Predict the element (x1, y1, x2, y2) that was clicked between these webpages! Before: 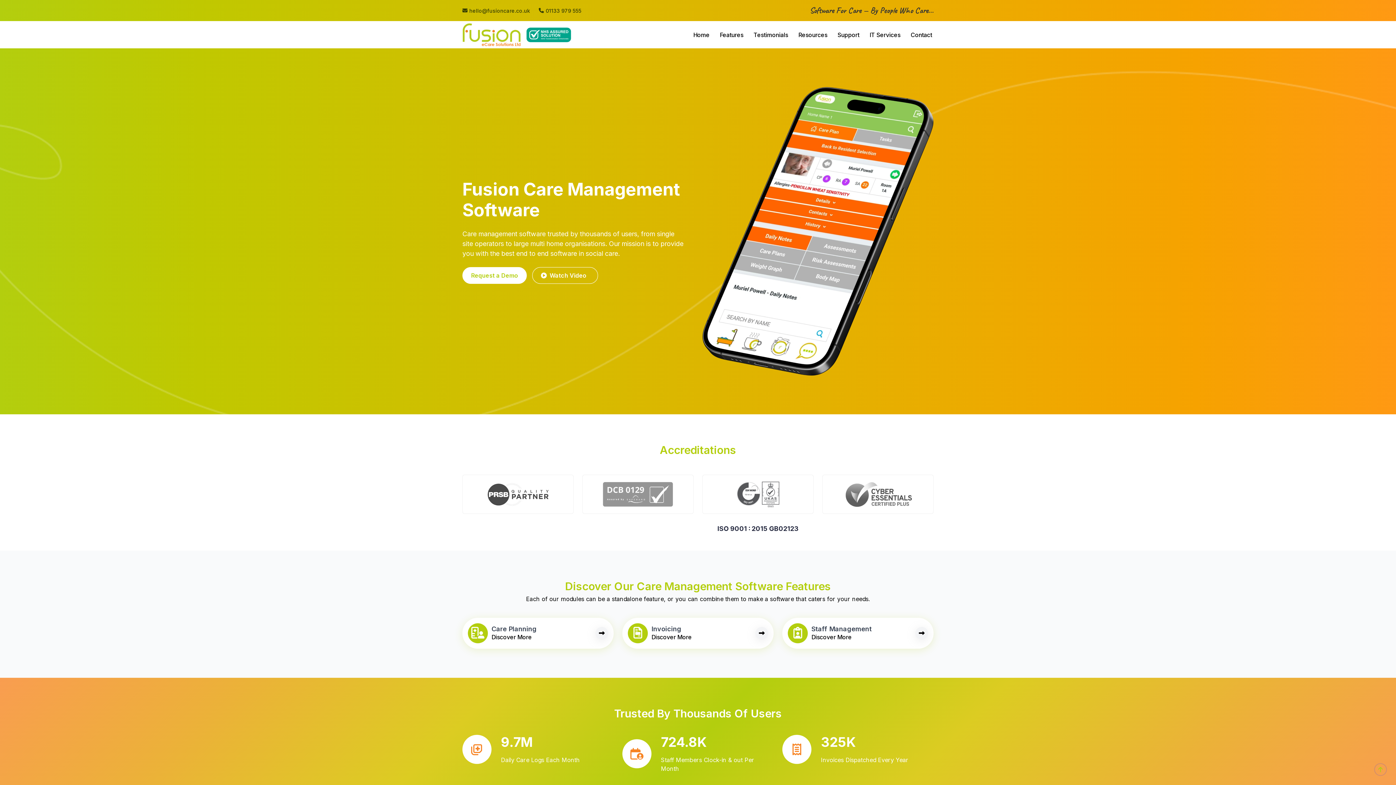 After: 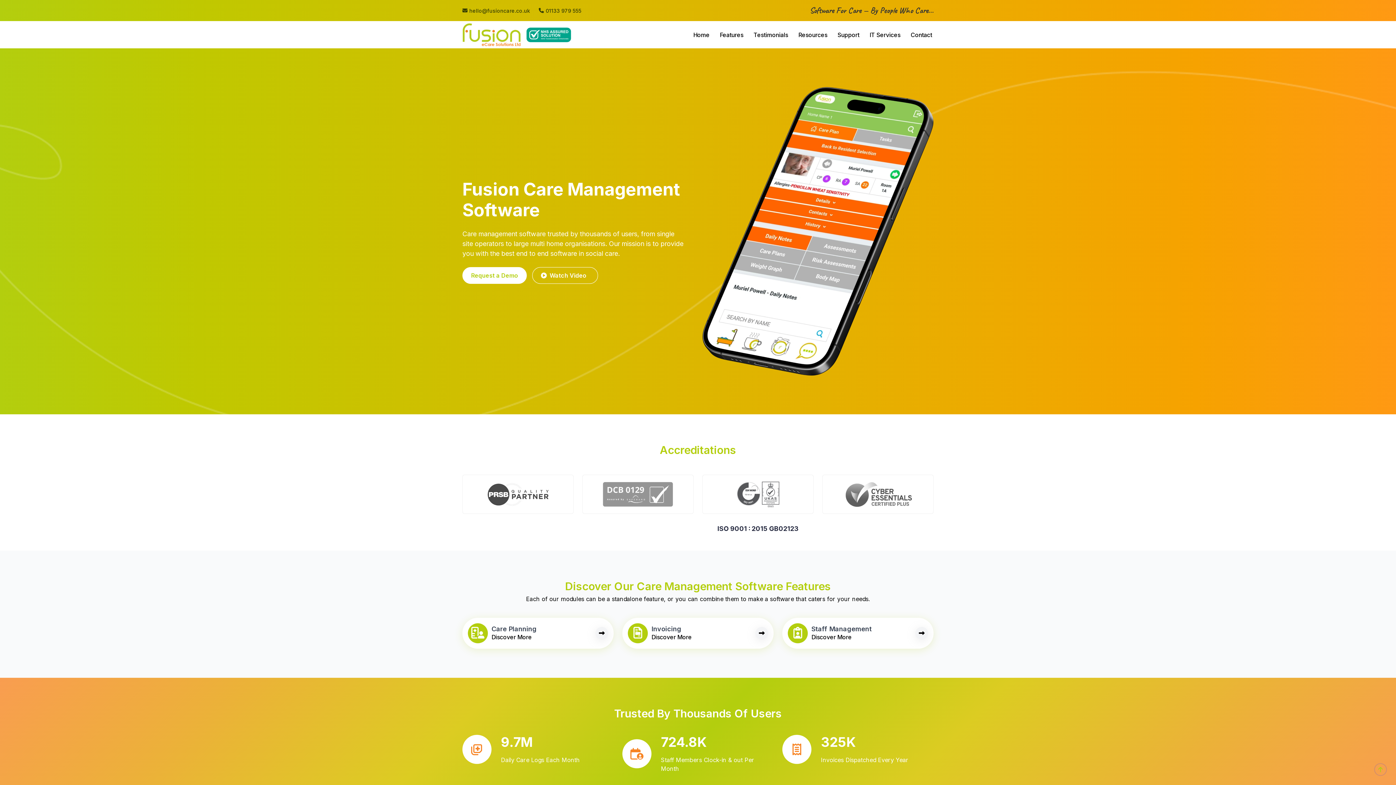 Action: bbox: (545, 6, 581, 14) label: 01133 979 555